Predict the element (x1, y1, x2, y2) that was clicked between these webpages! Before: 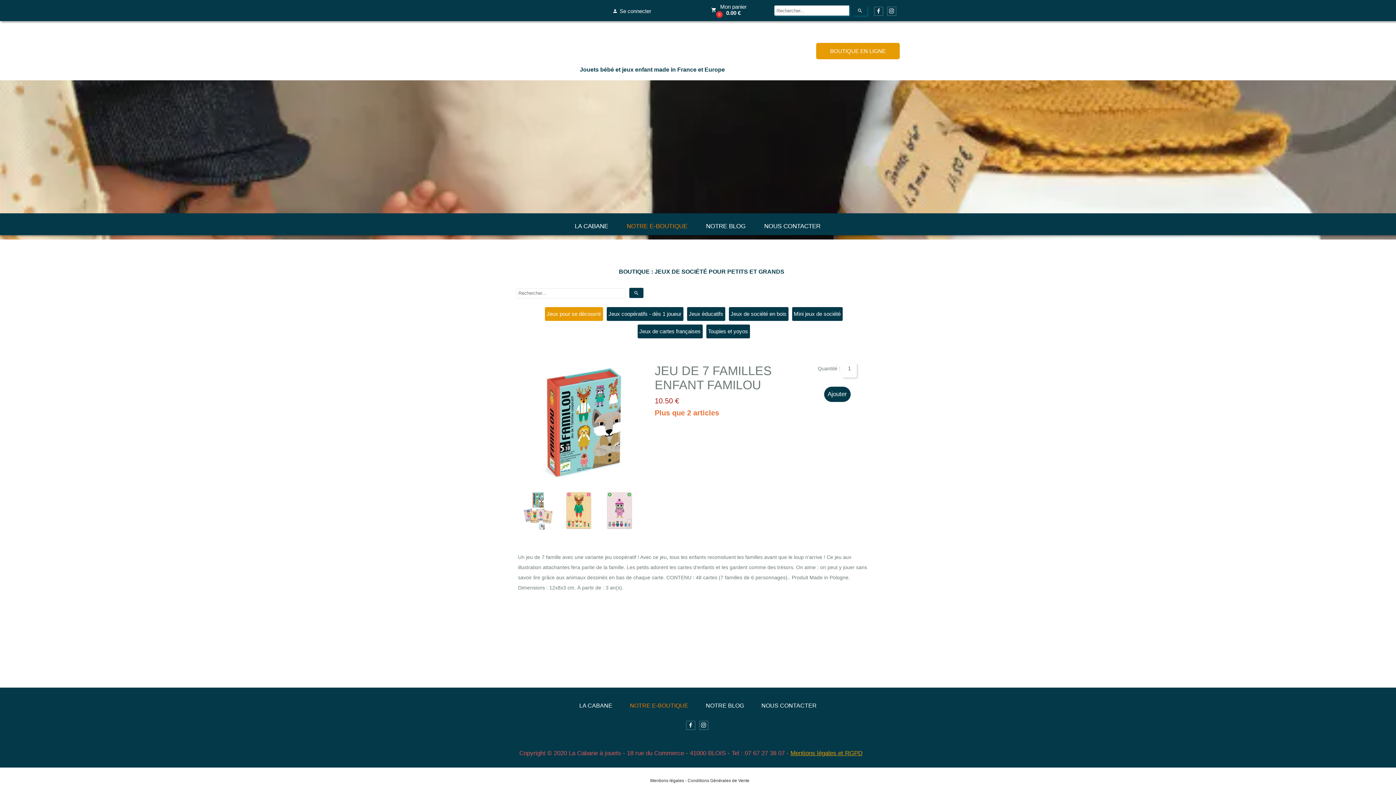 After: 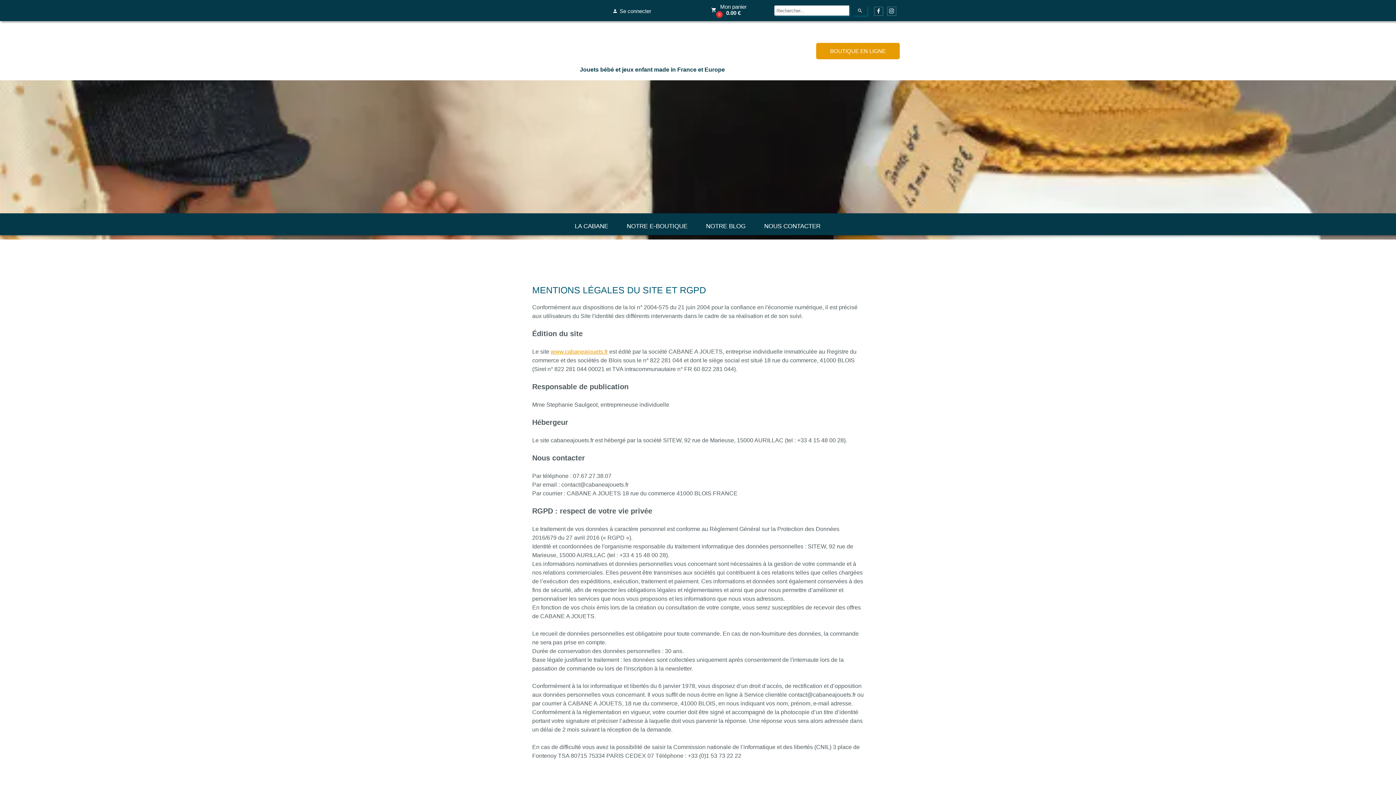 Action: bbox: (790, 750, 862, 757) label: Mentions légales et RGPD